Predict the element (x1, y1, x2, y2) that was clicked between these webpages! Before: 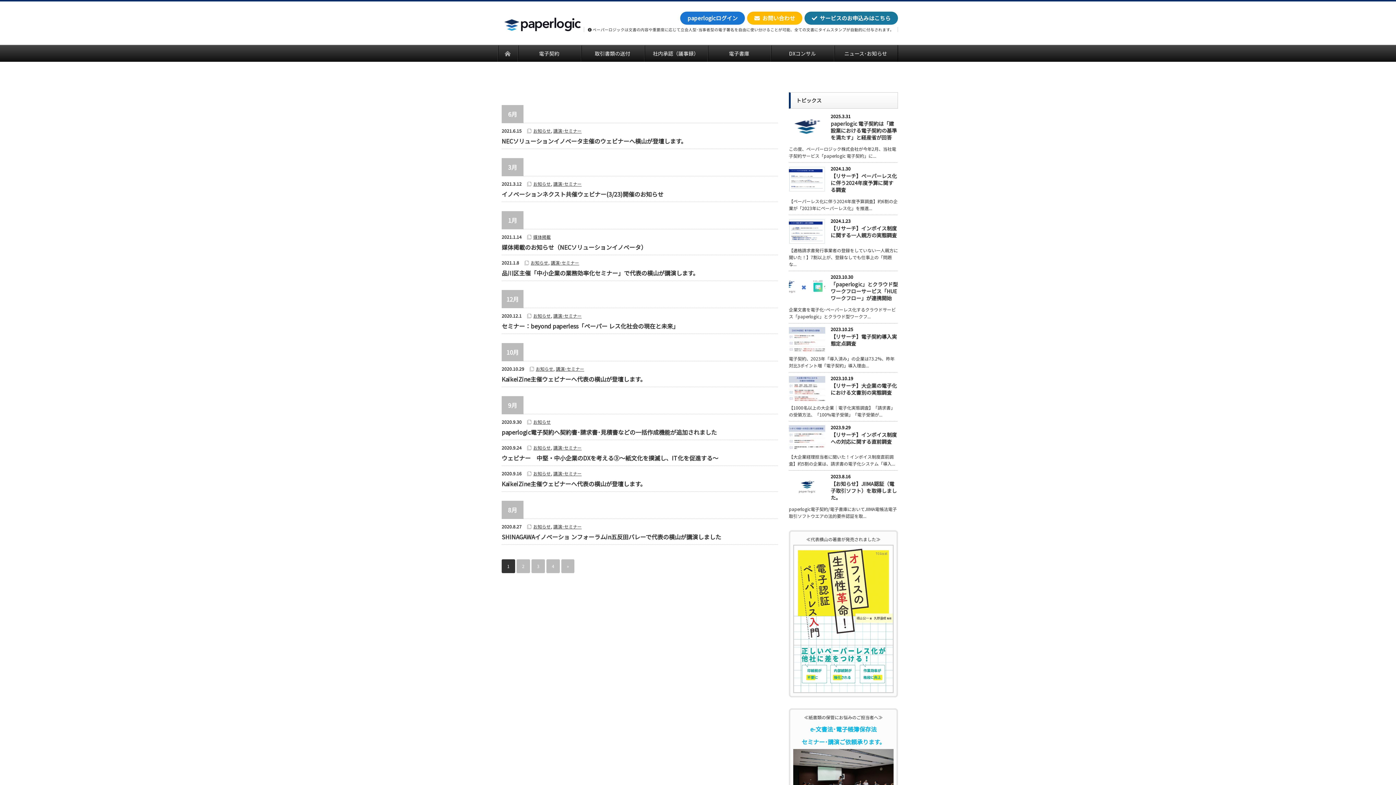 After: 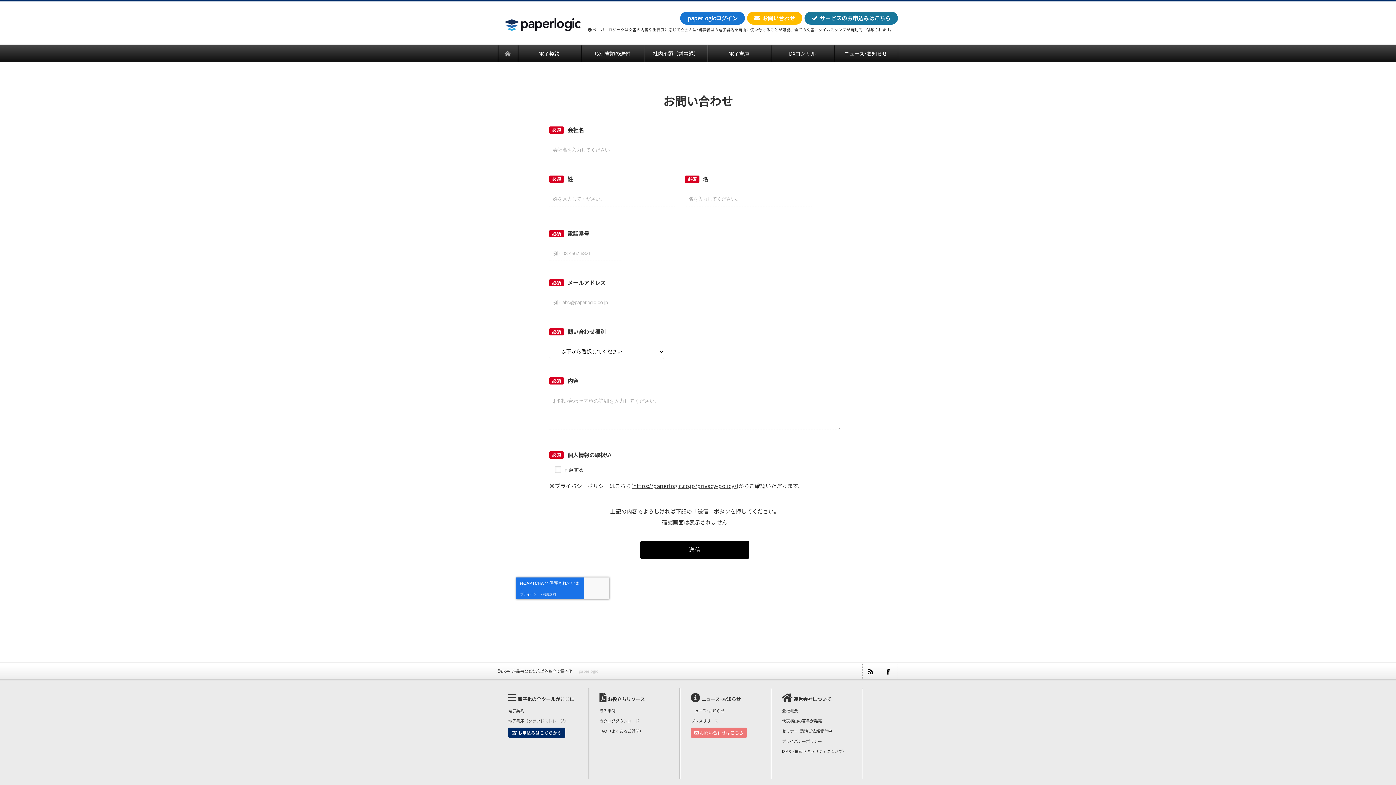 Action: bbox: (747, 11, 802, 24) label:  お問い合わせ